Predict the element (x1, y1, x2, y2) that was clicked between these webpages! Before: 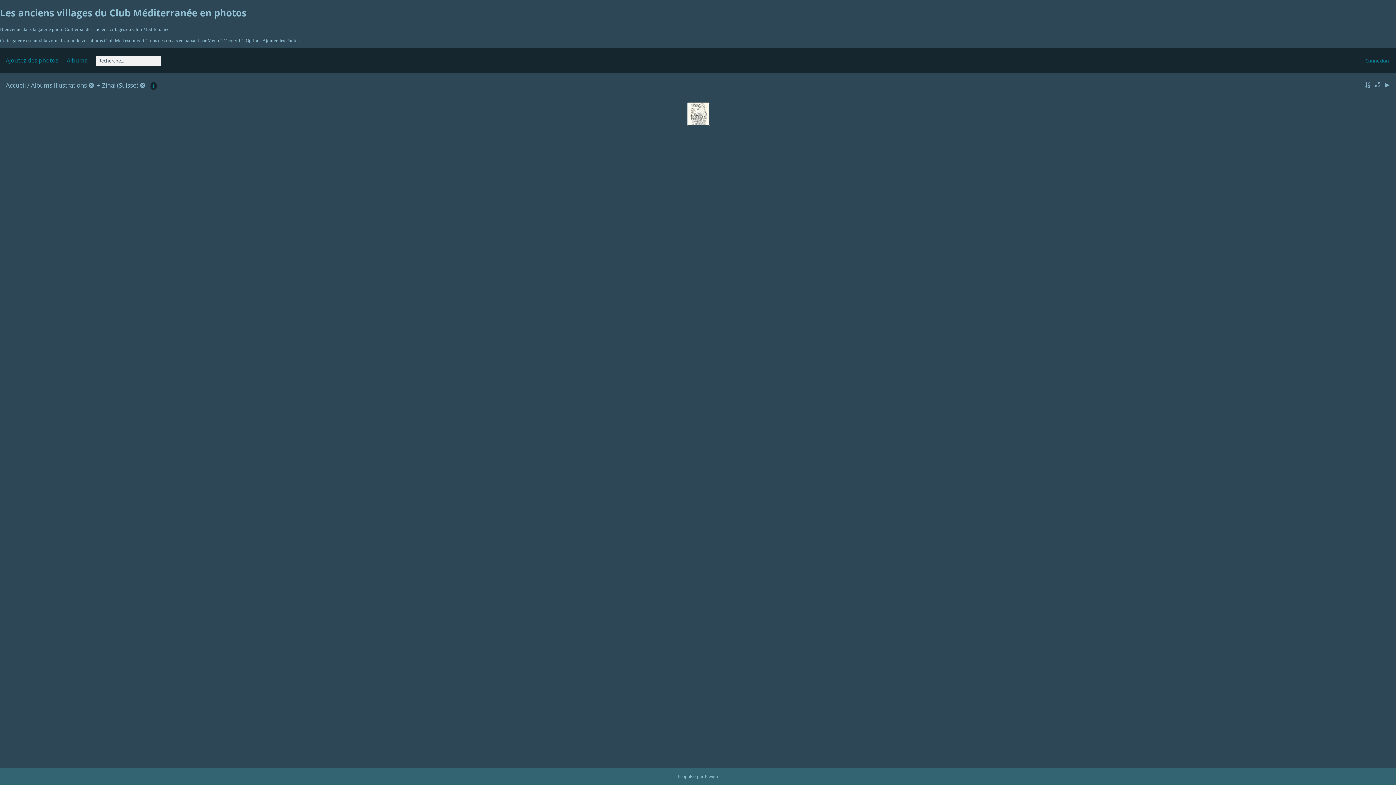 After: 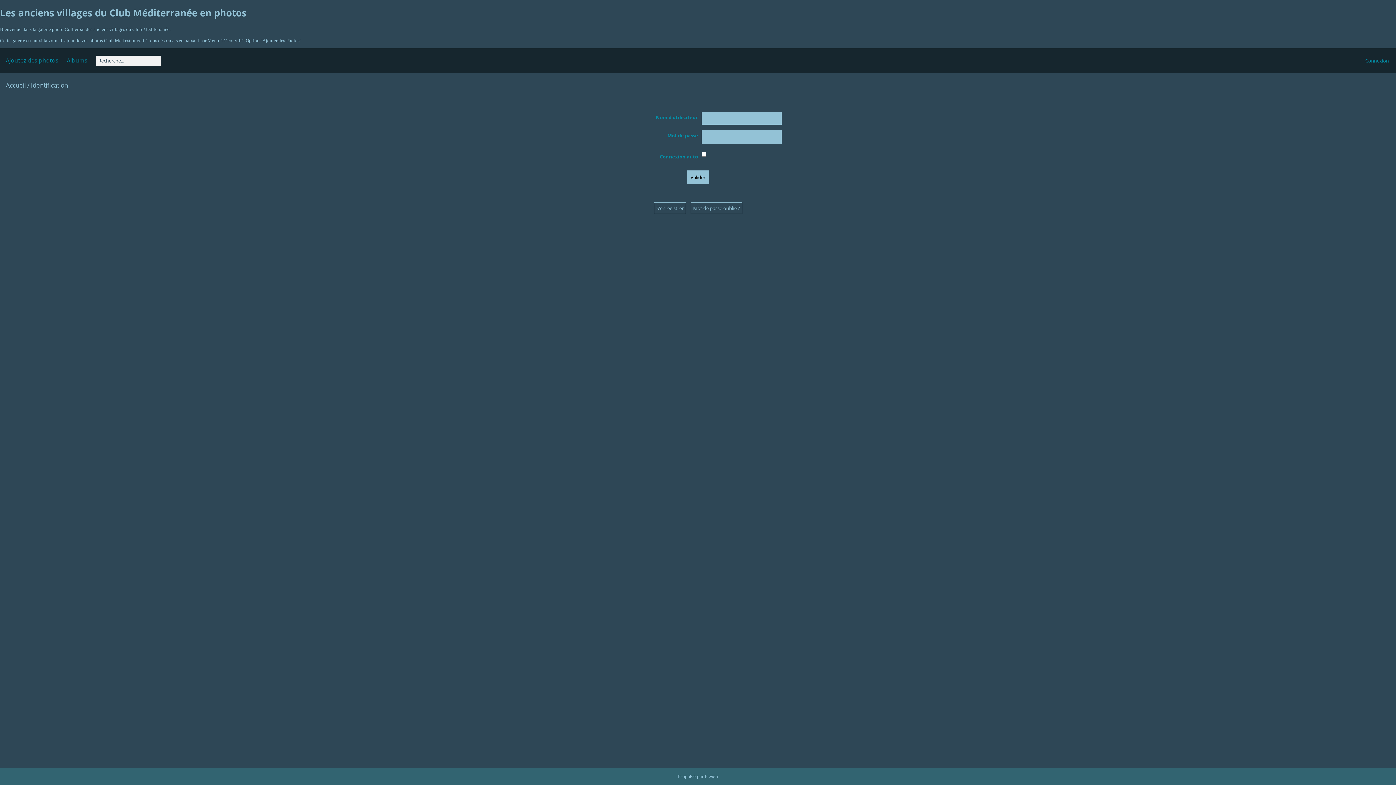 Action: label: Connexion bbox: (1365, 57, 1389, 63)